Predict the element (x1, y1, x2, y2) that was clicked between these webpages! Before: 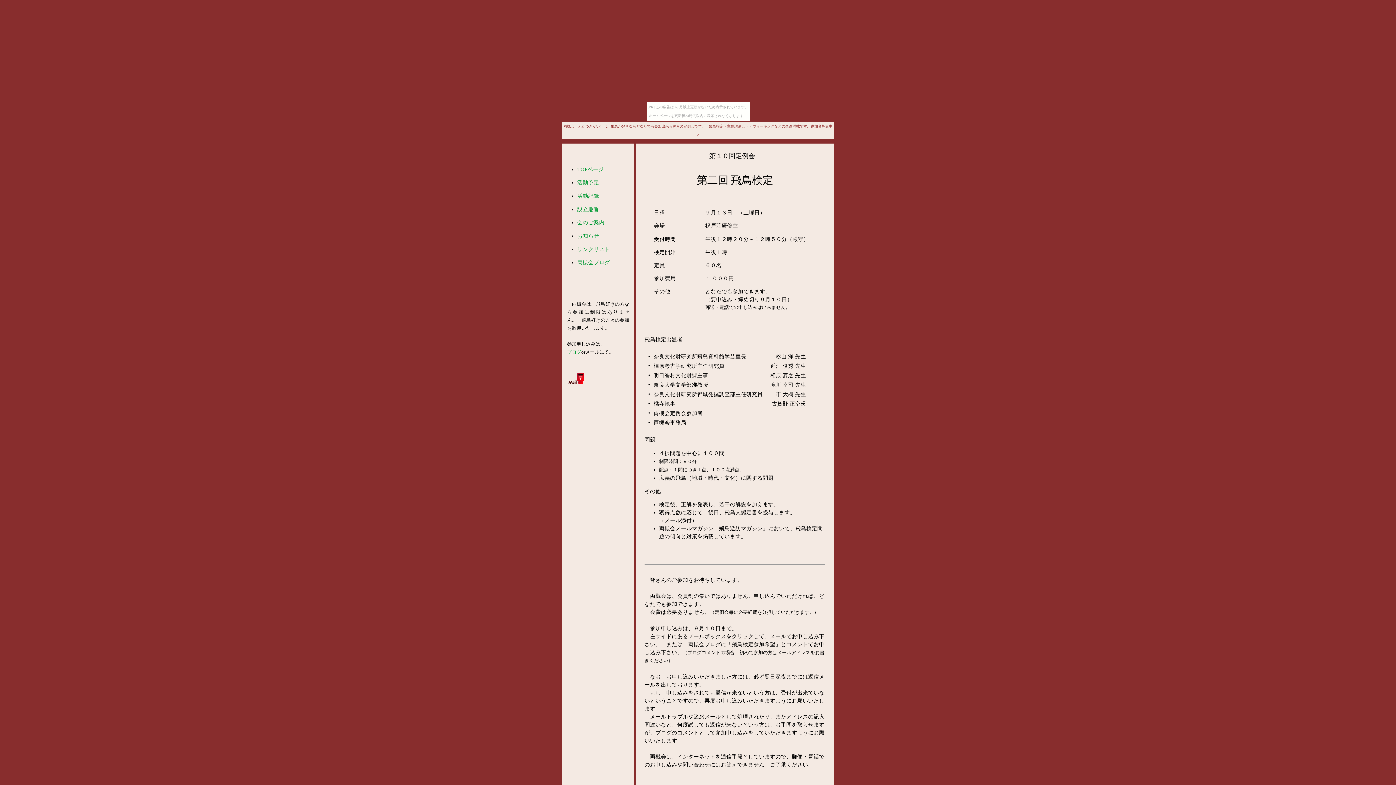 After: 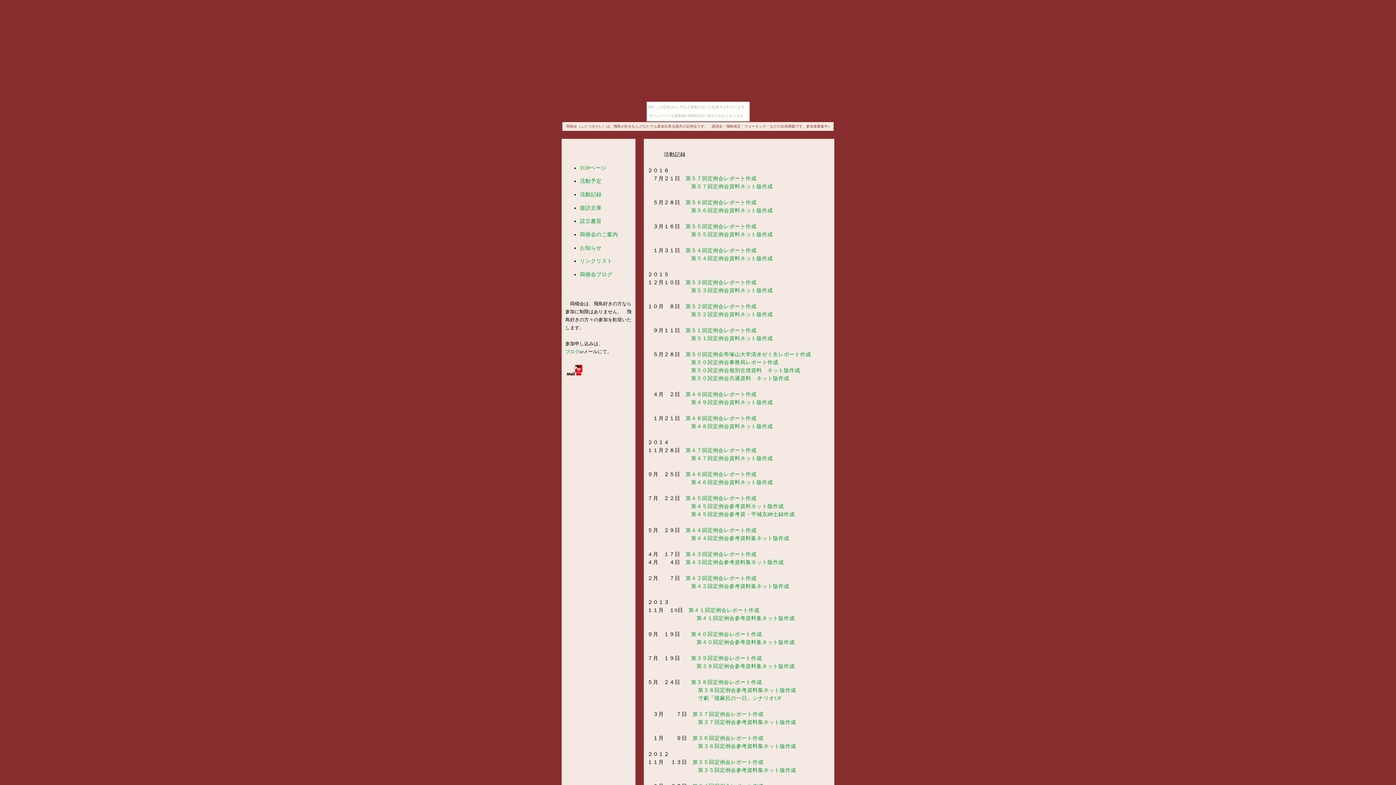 Action: bbox: (577, 191, 633, 199) label: 活動記録